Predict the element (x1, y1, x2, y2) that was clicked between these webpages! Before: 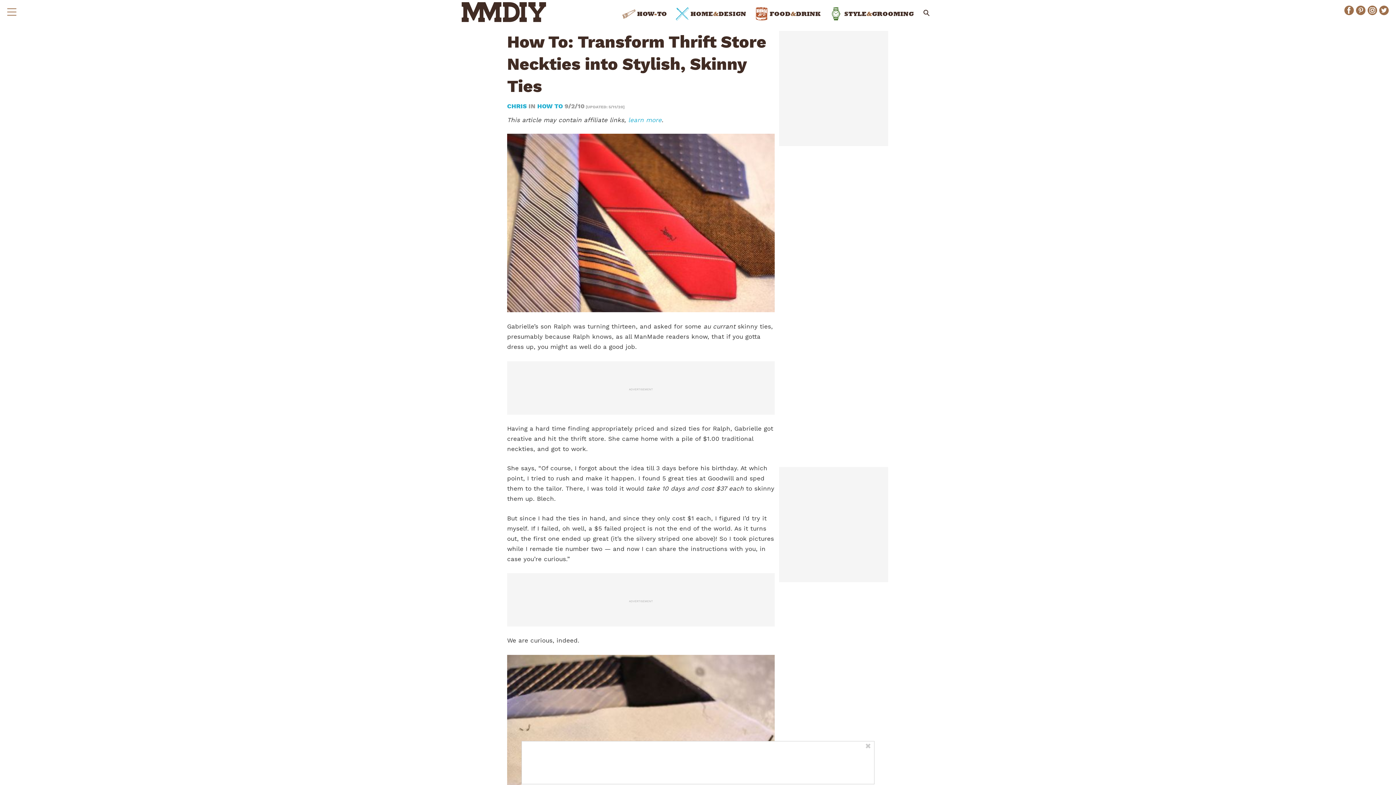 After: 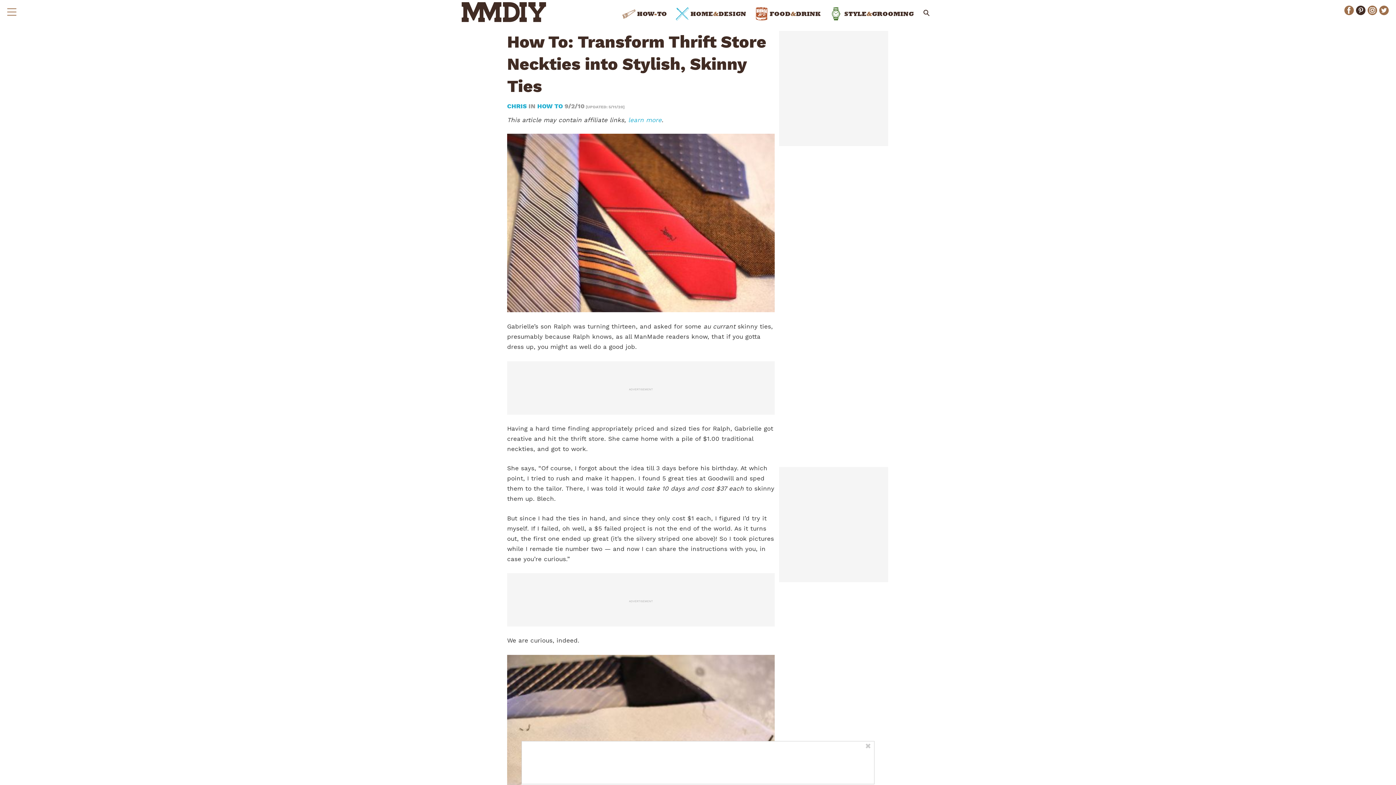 Action: bbox: (1356, 5, 1365, 15)